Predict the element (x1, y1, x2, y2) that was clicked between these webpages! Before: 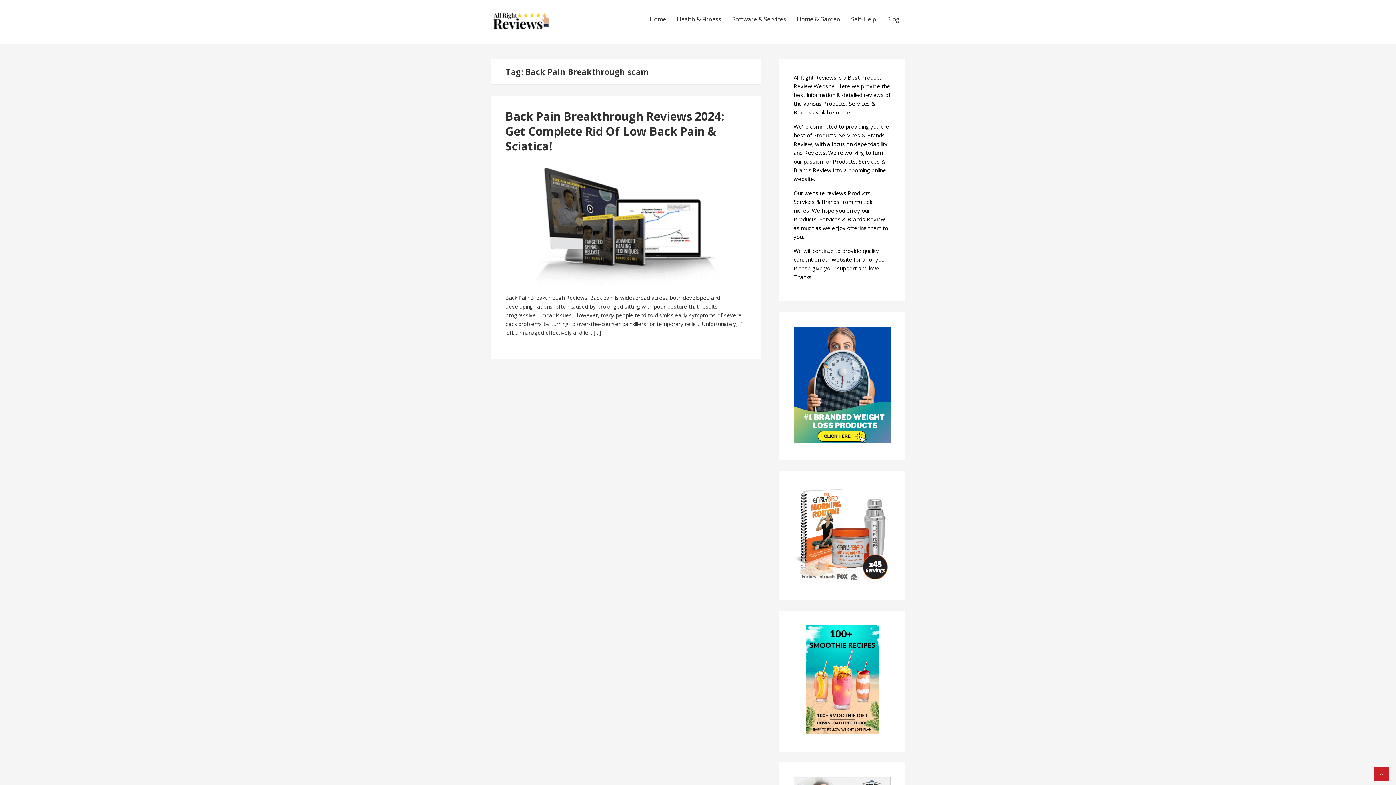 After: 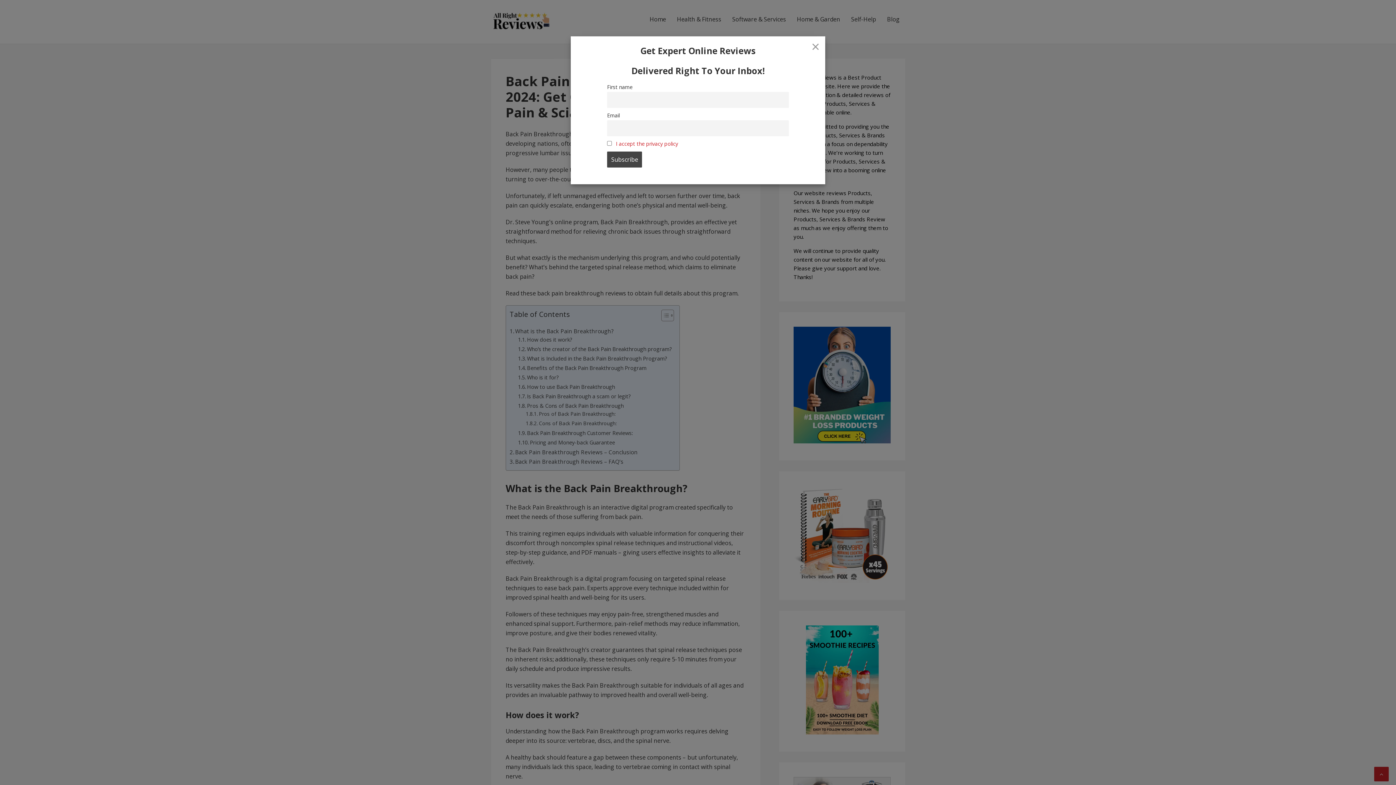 Action: bbox: (505, 279, 746, 287)